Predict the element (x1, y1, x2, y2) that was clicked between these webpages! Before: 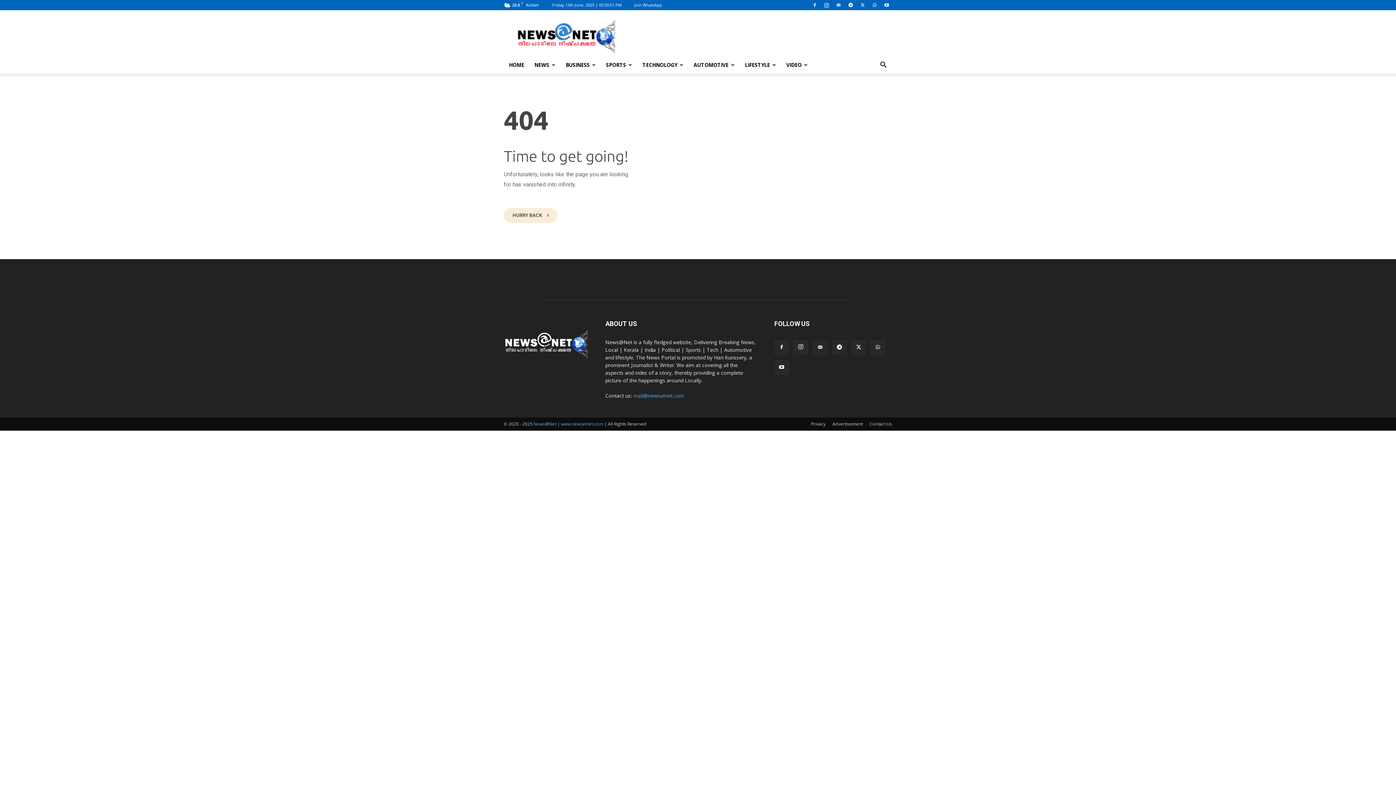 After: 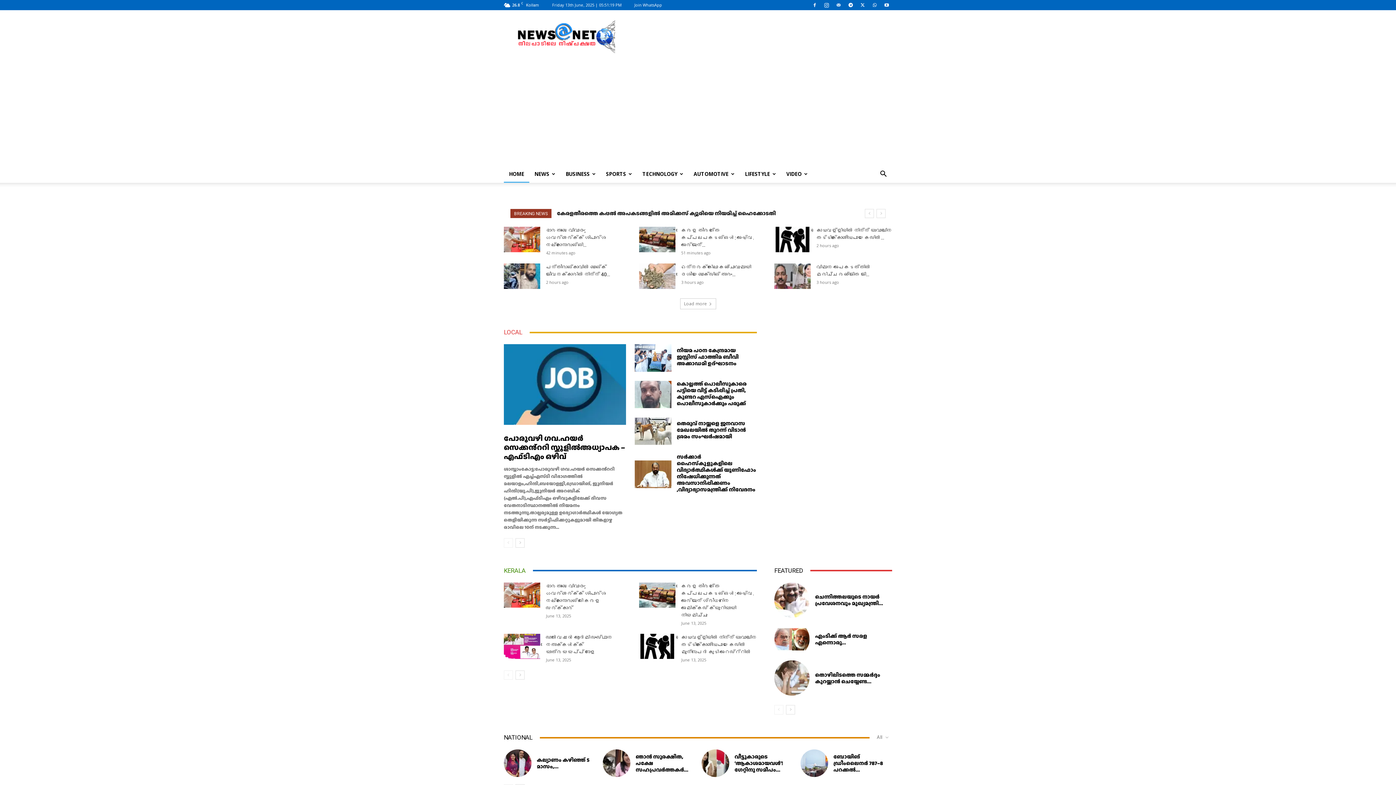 Action: bbox: (504, 56, 529, 73) label: HOME